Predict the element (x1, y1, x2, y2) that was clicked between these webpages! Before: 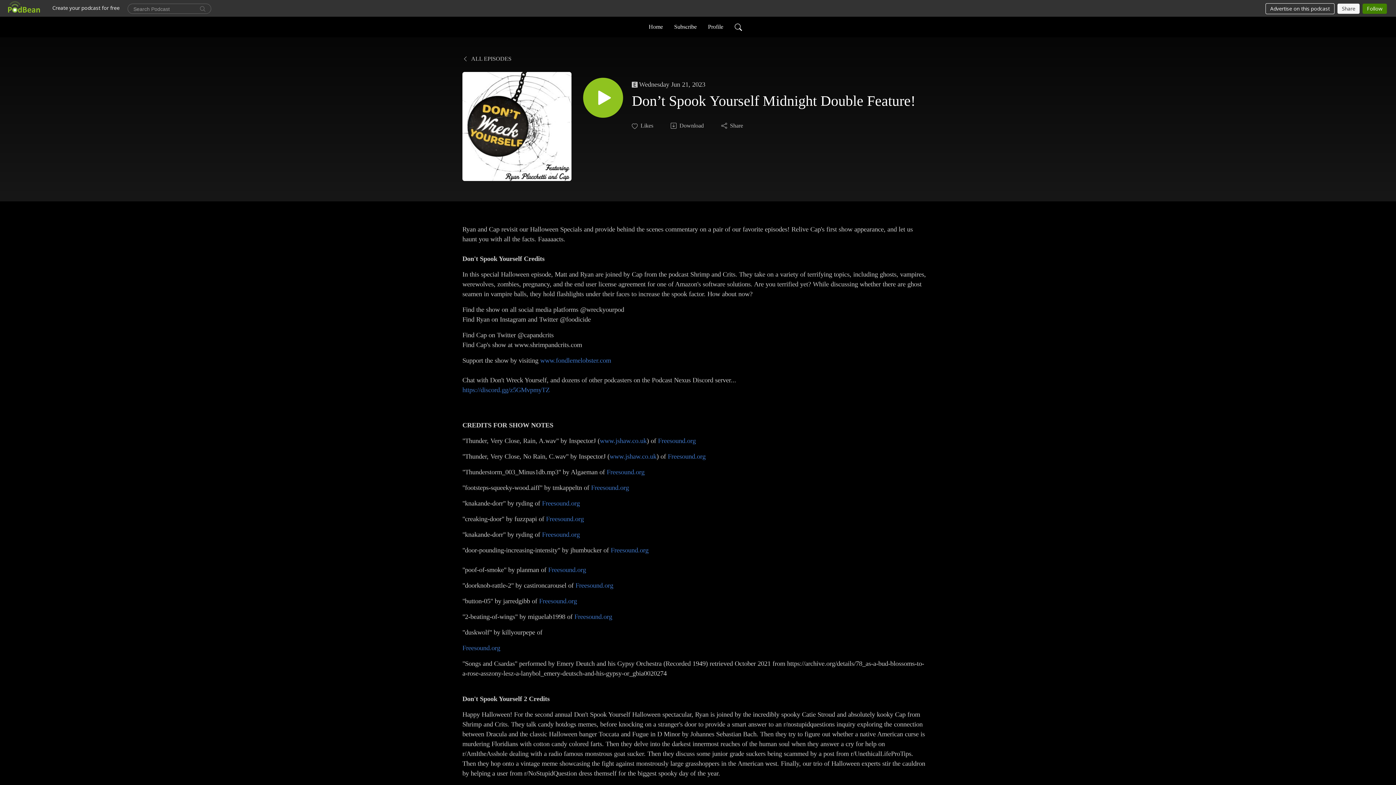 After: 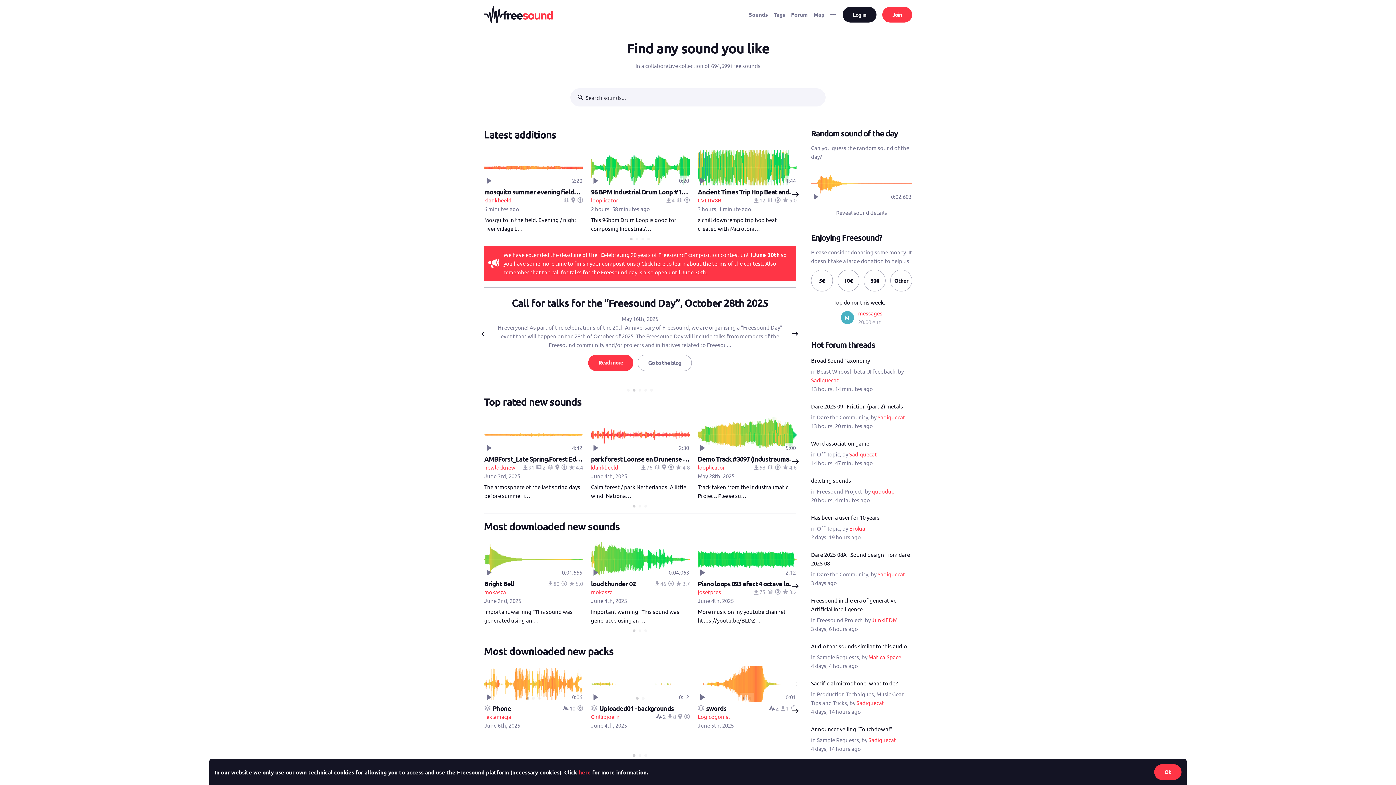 Action: bbox: (606, 468, 644, 476) label: Freesound.org